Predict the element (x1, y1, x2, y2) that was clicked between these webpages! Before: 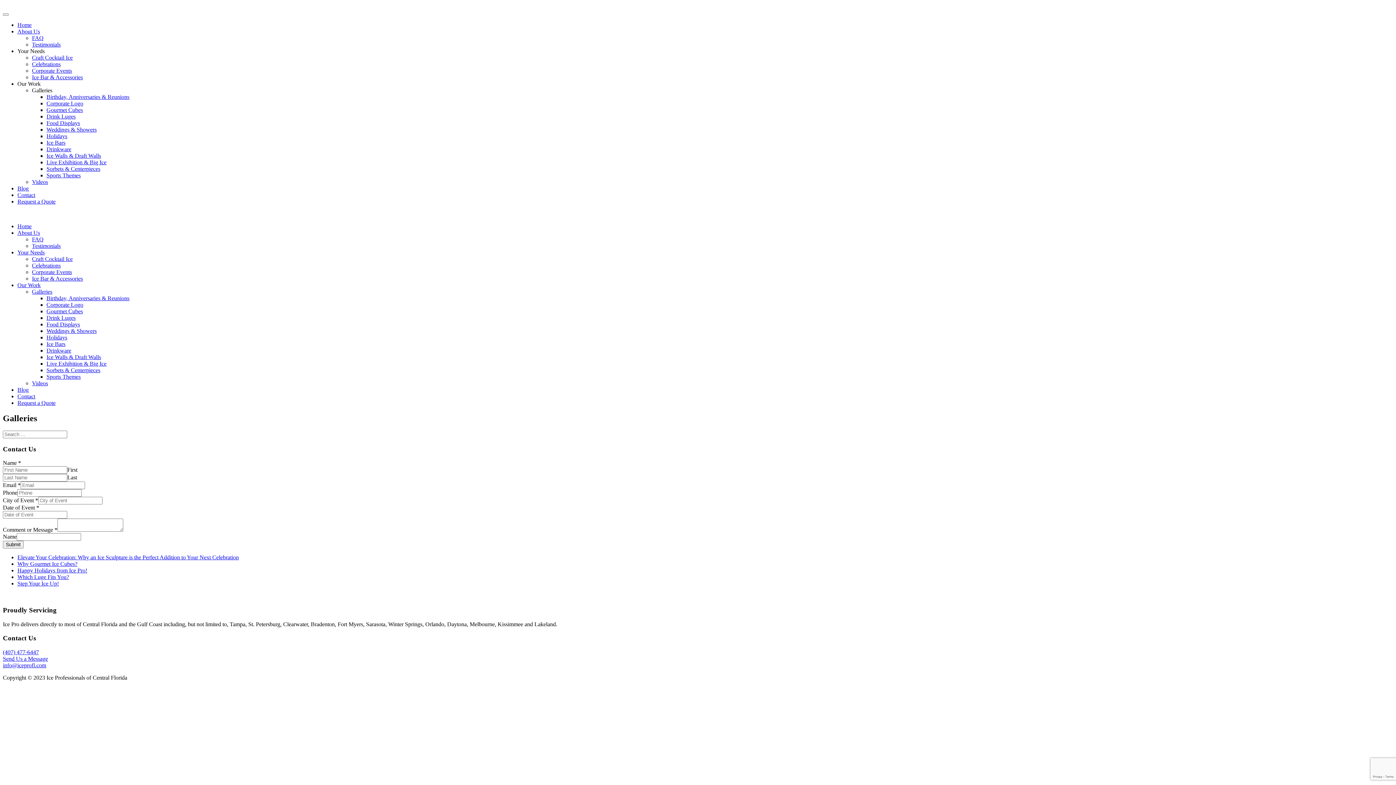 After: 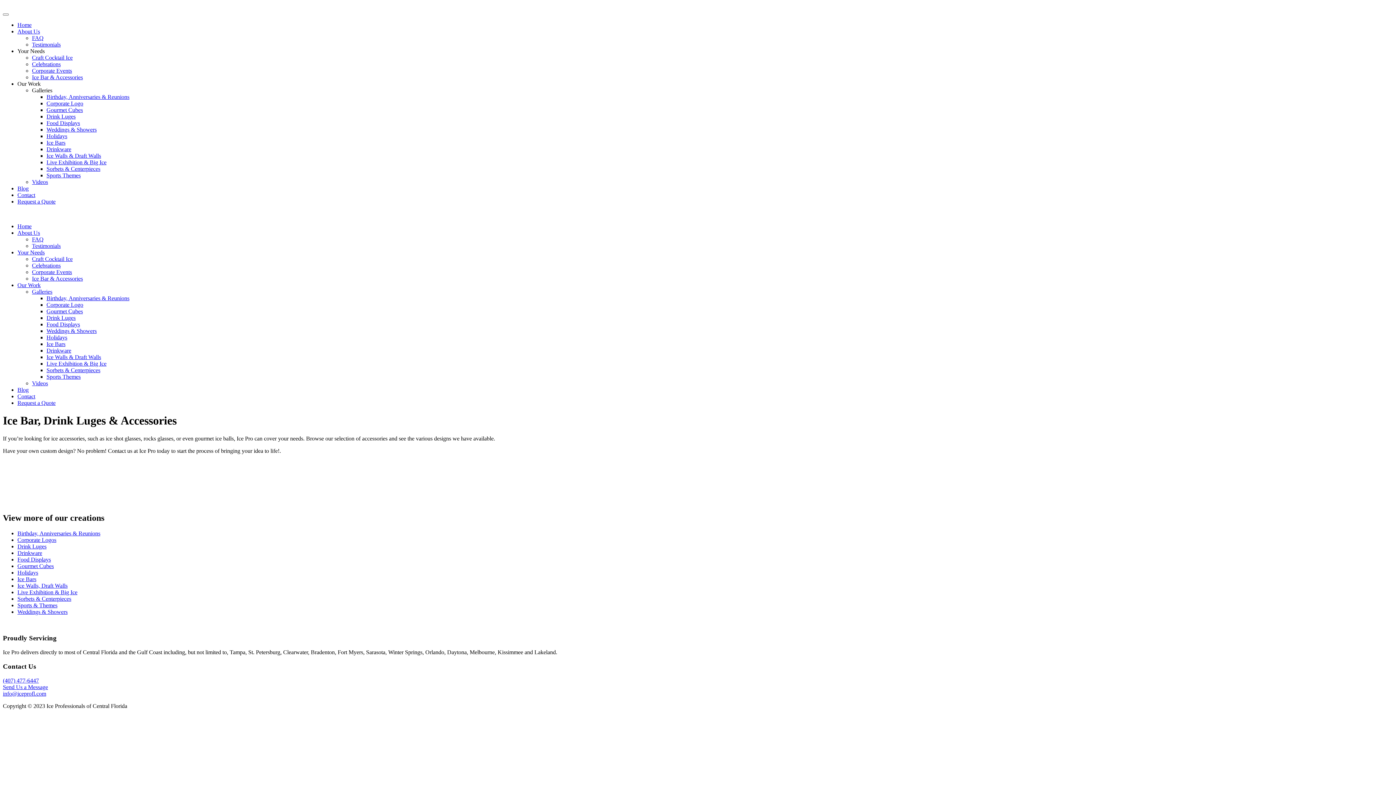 Action: bbox: (32, 275, 82, 281) label: Ice Bar & Accessories